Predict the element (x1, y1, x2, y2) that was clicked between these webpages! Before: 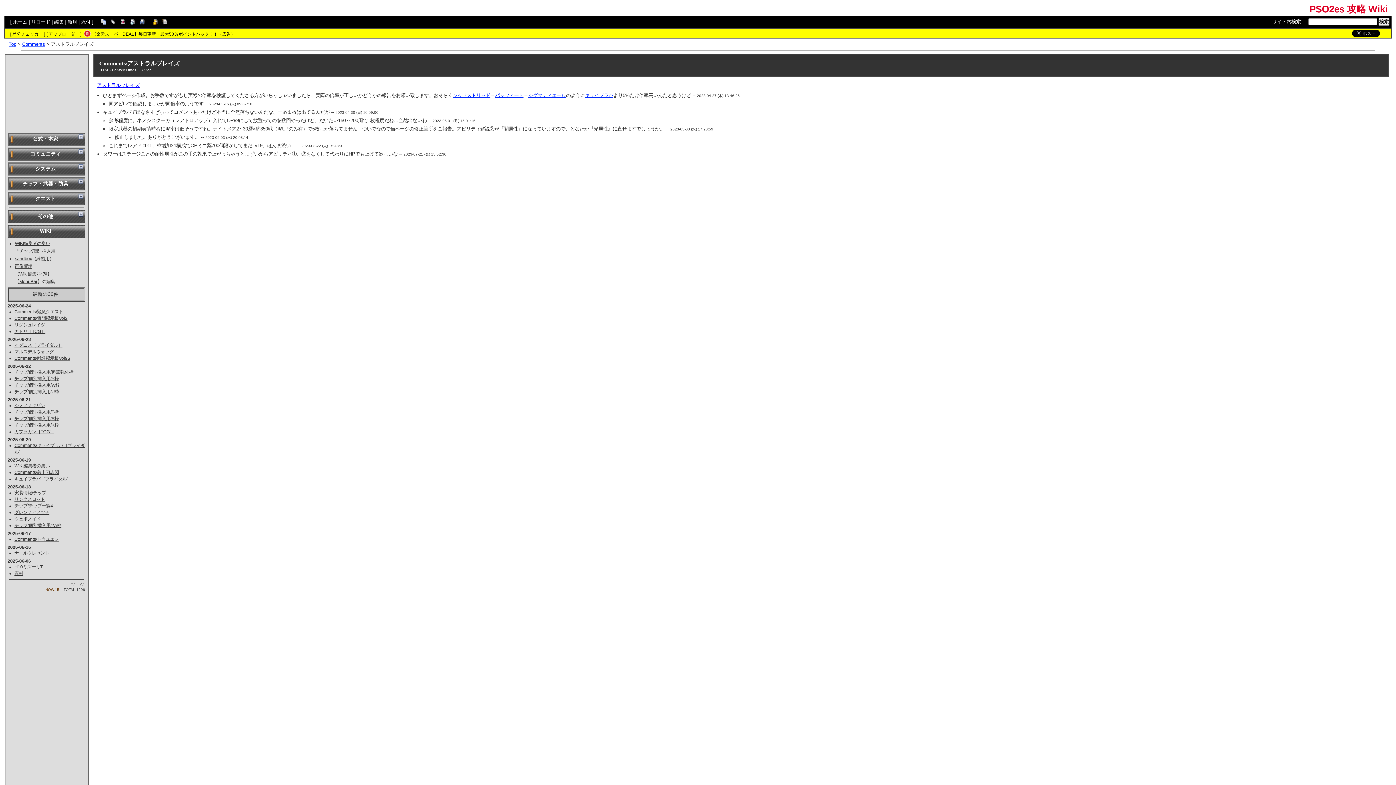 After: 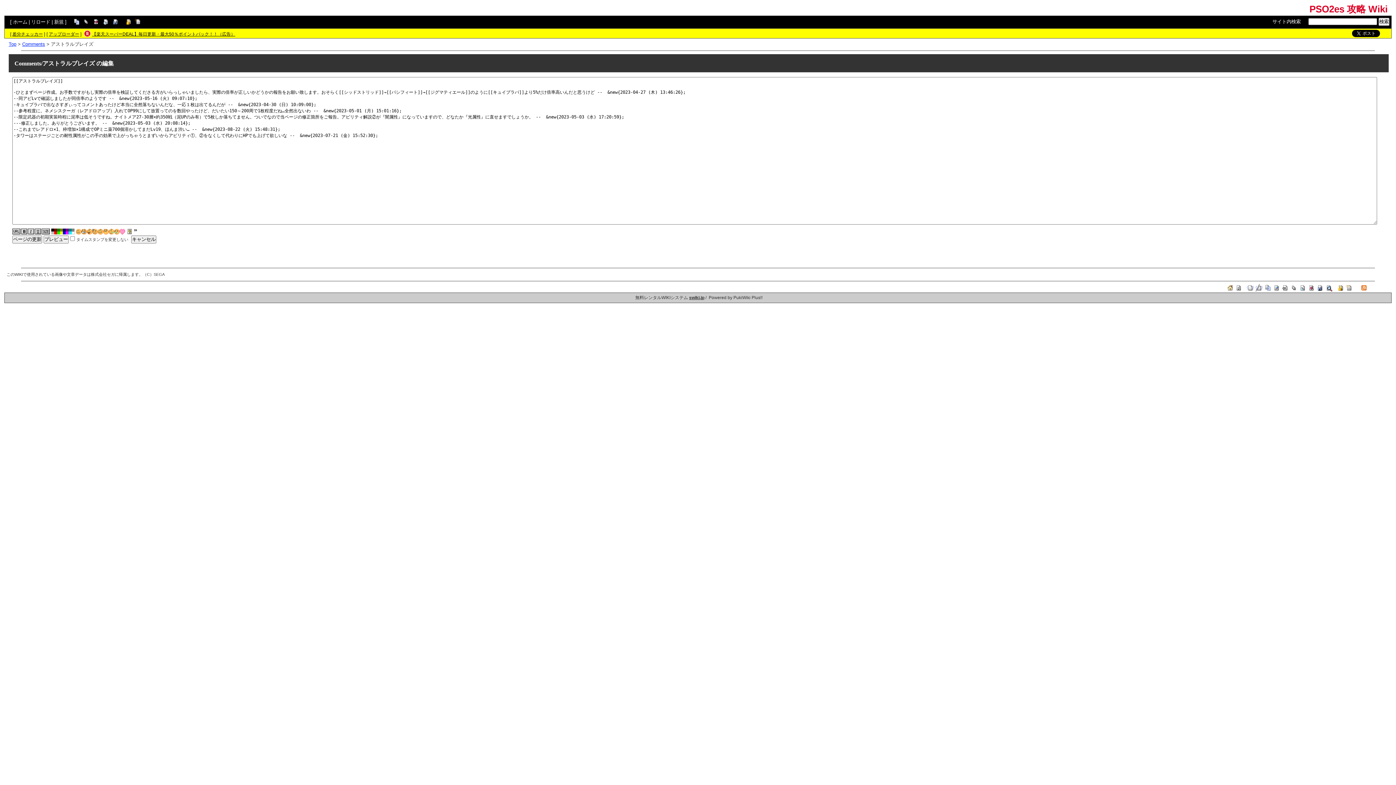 Action: bbox: (54, 19, 63, 24) label: 編集